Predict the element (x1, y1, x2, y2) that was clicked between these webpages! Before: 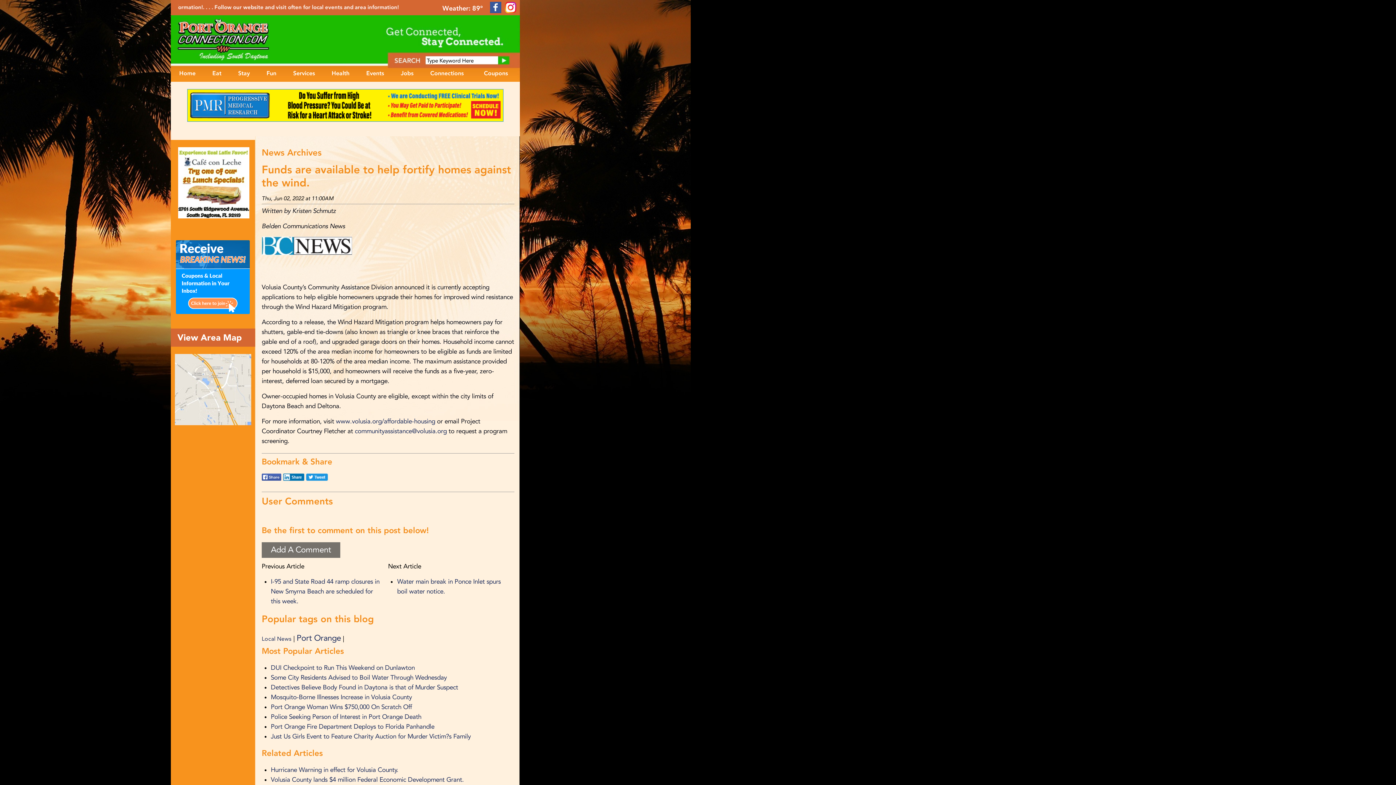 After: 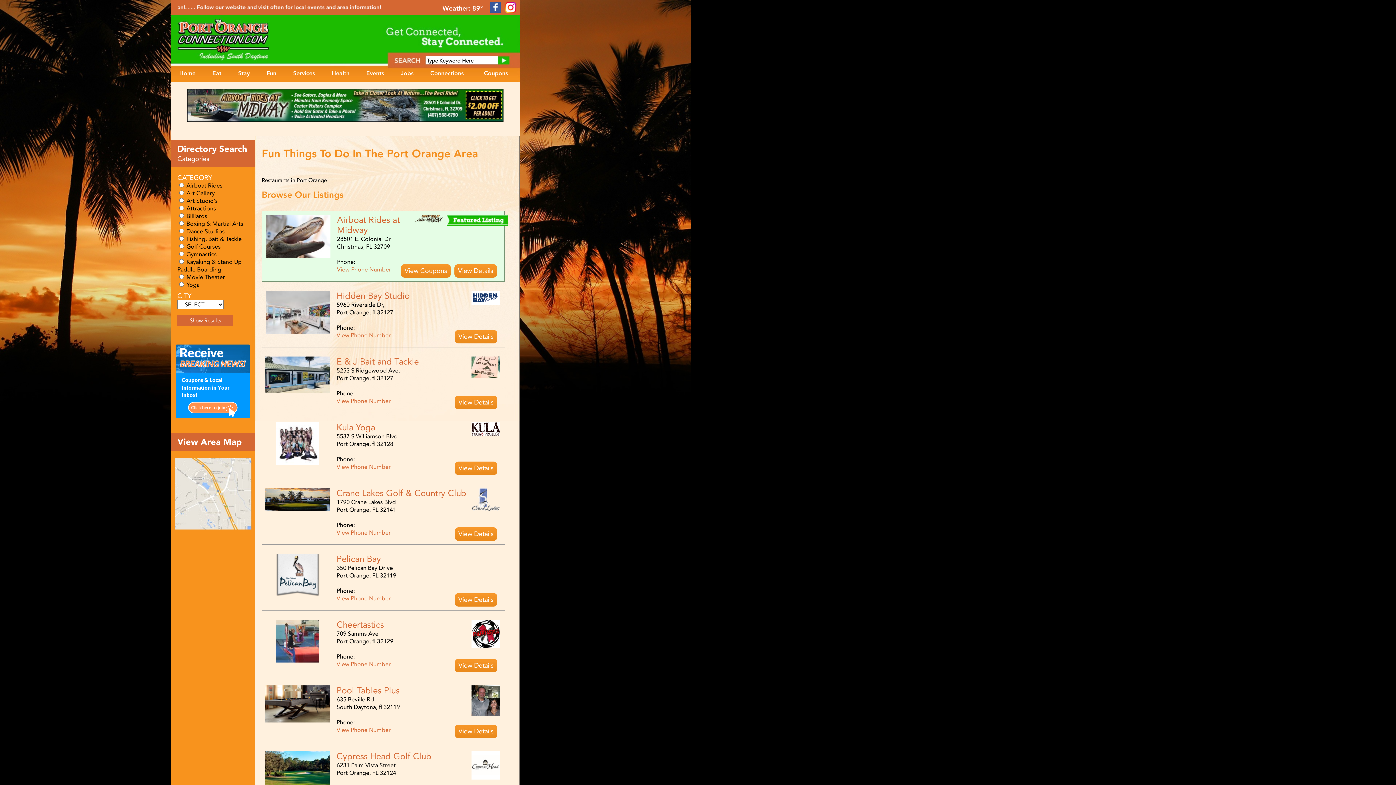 Action: label: Fun bbox: (258, 68, 284, 78)